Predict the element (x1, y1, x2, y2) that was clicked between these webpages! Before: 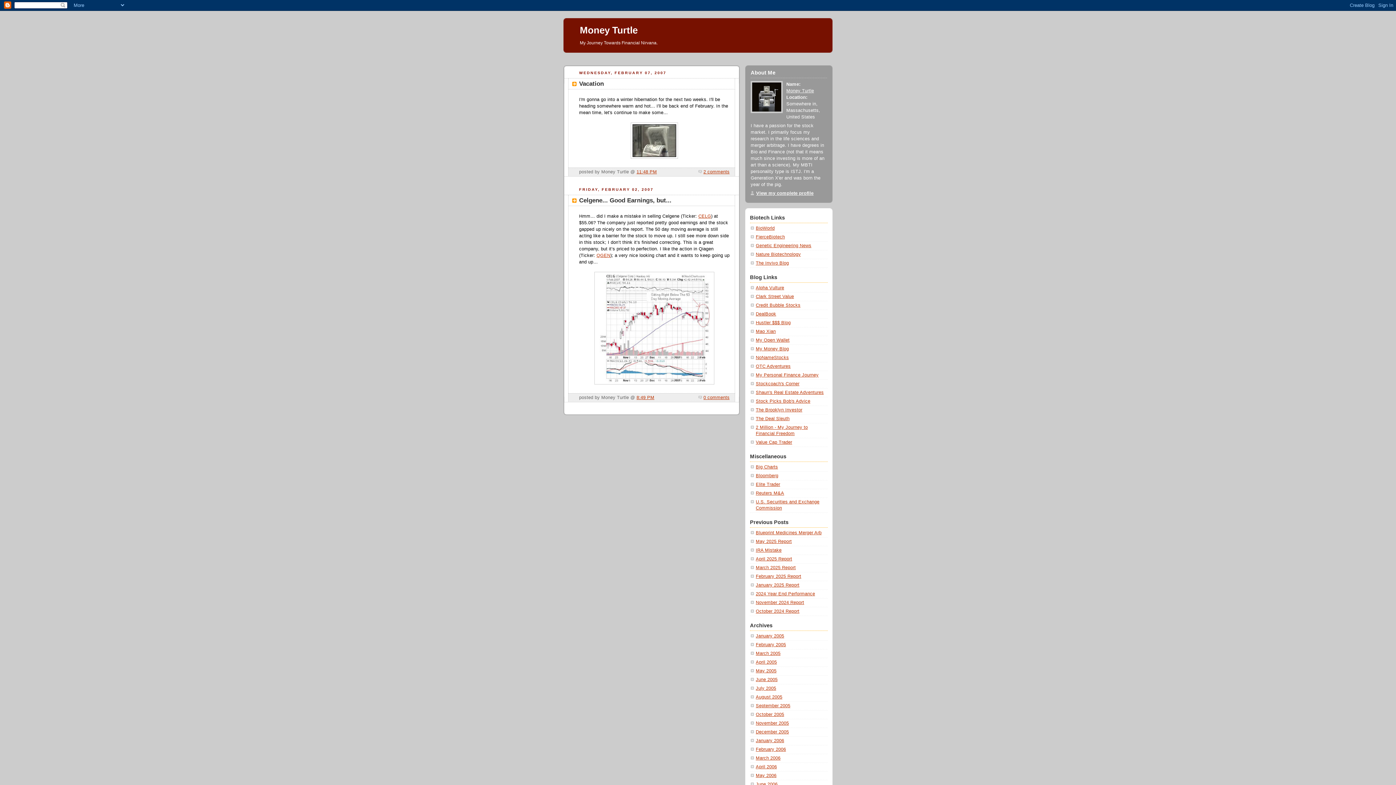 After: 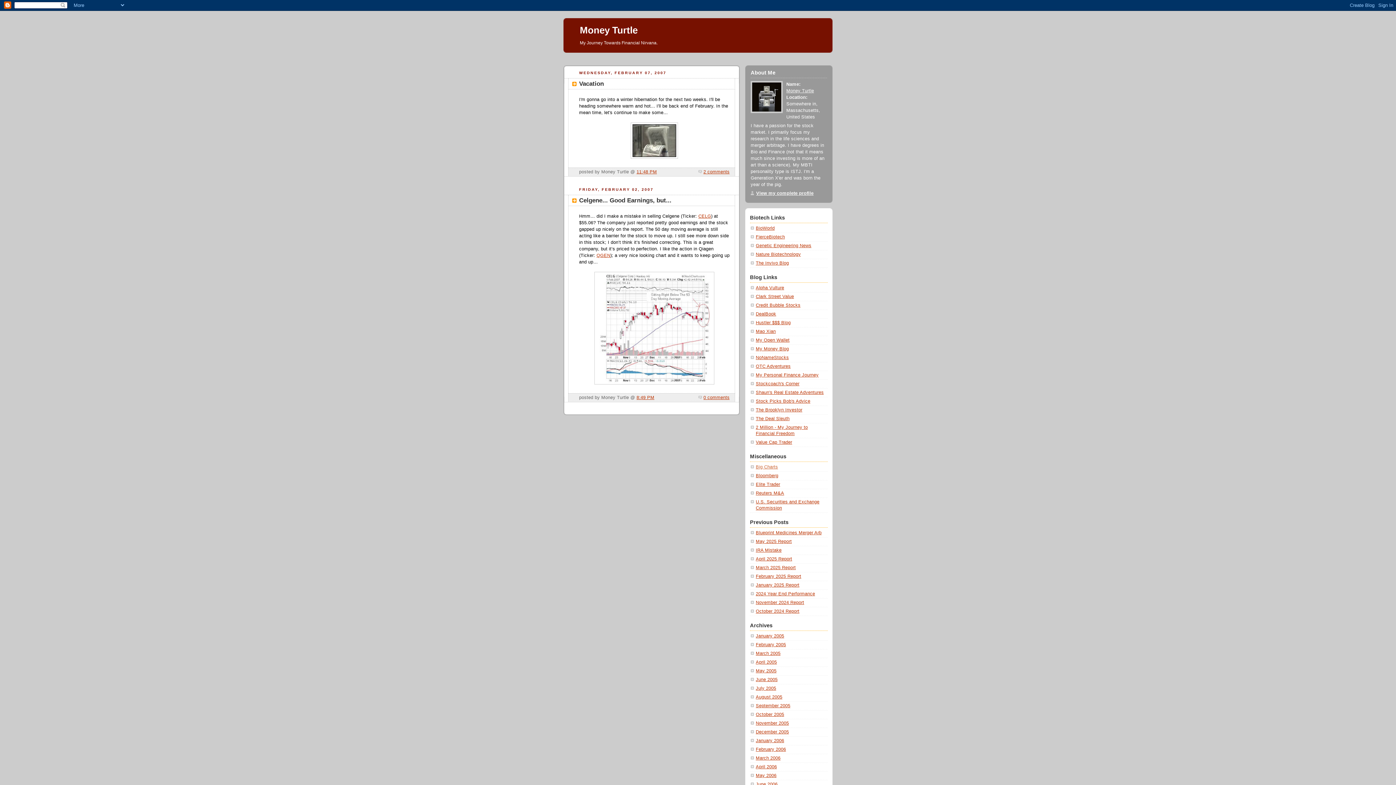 Action: bbox: (756, 464, 778, 469) label: Big Charts